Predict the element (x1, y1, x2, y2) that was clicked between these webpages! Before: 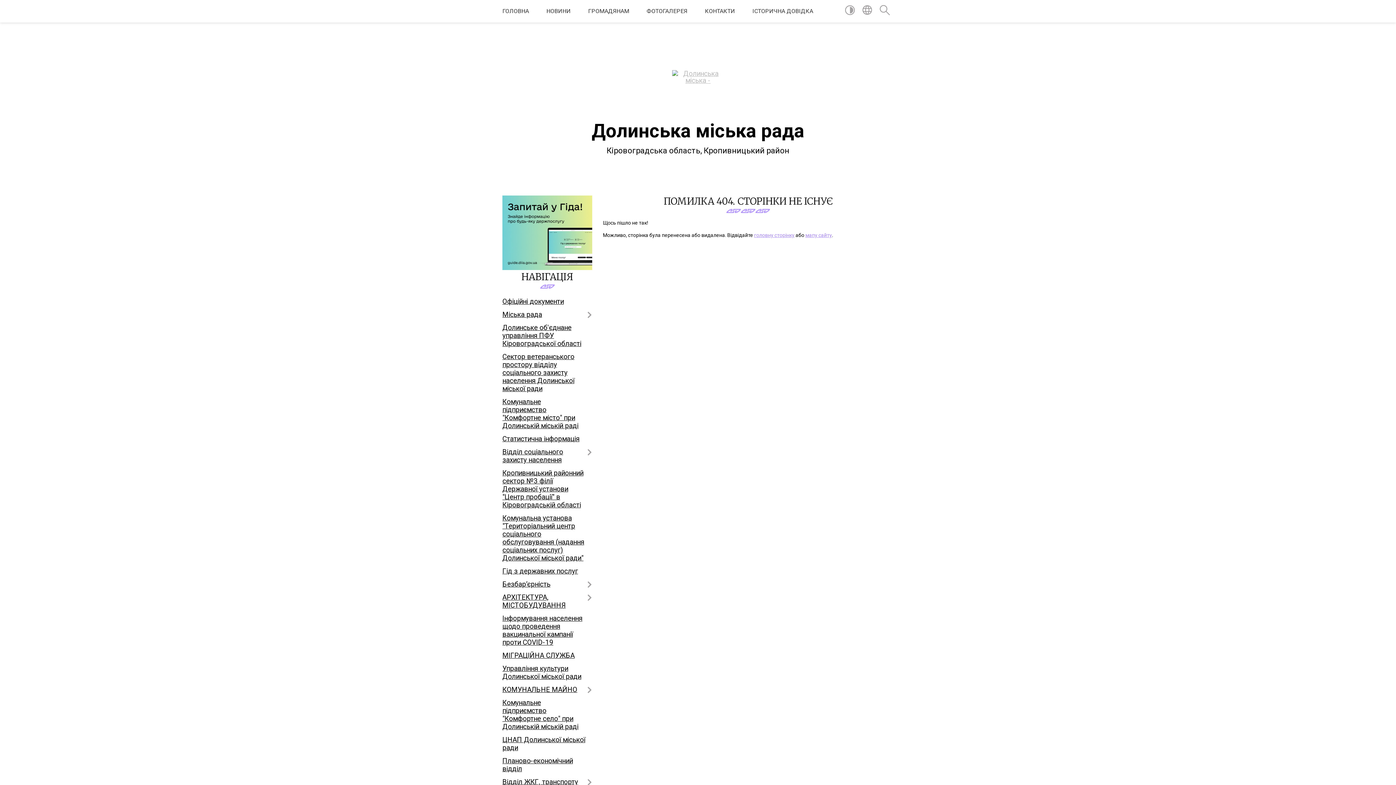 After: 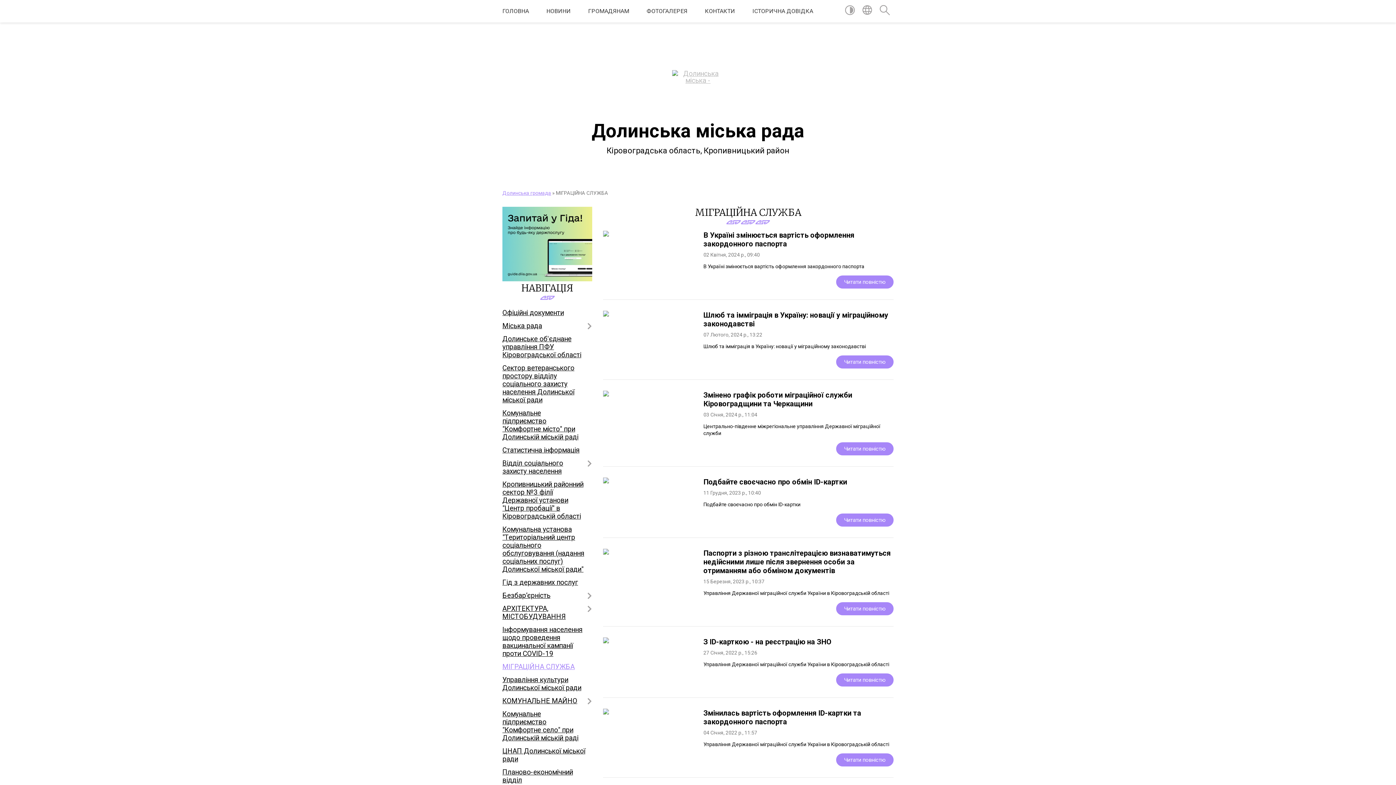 Action: label: МІГРАЦІЙНА СЛУЖБА bbox: (502, 649, 592, 662)